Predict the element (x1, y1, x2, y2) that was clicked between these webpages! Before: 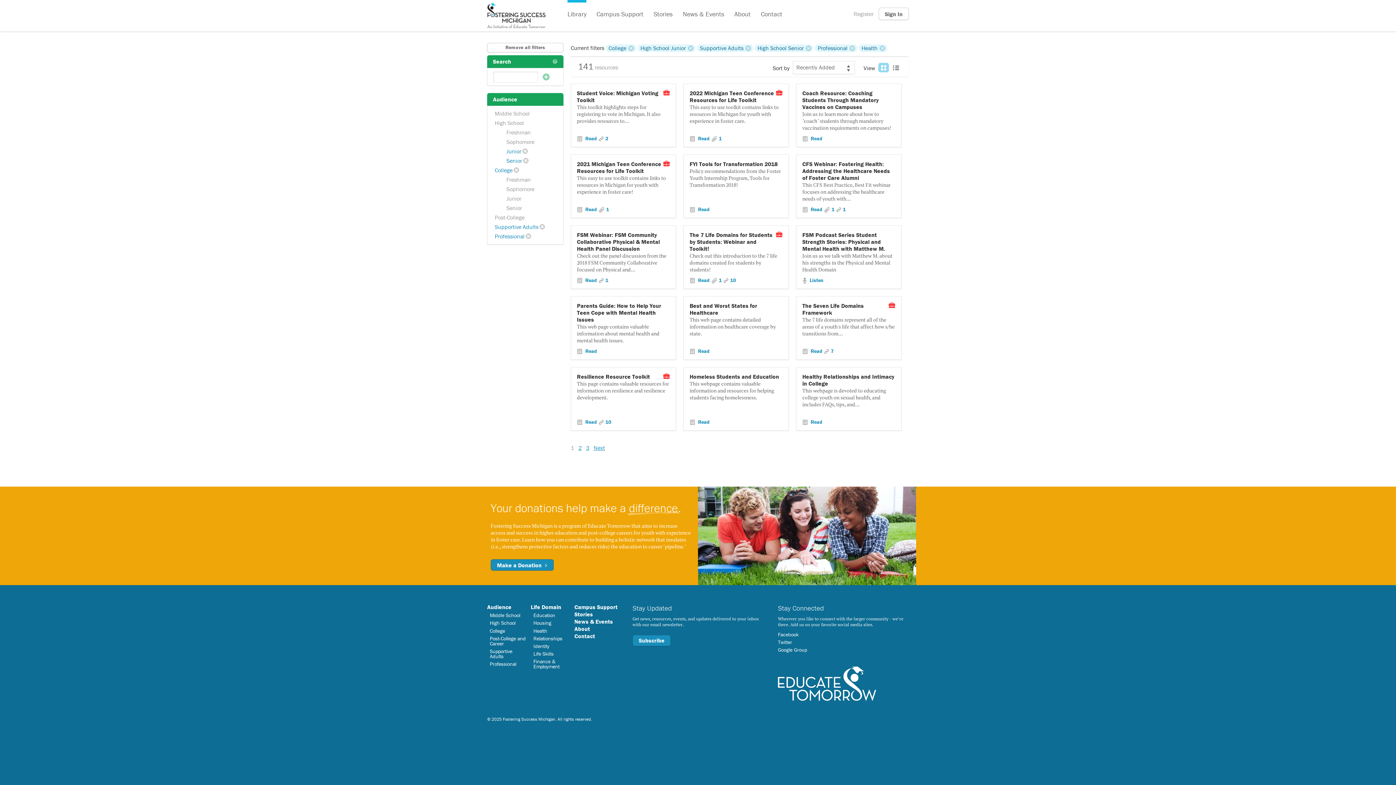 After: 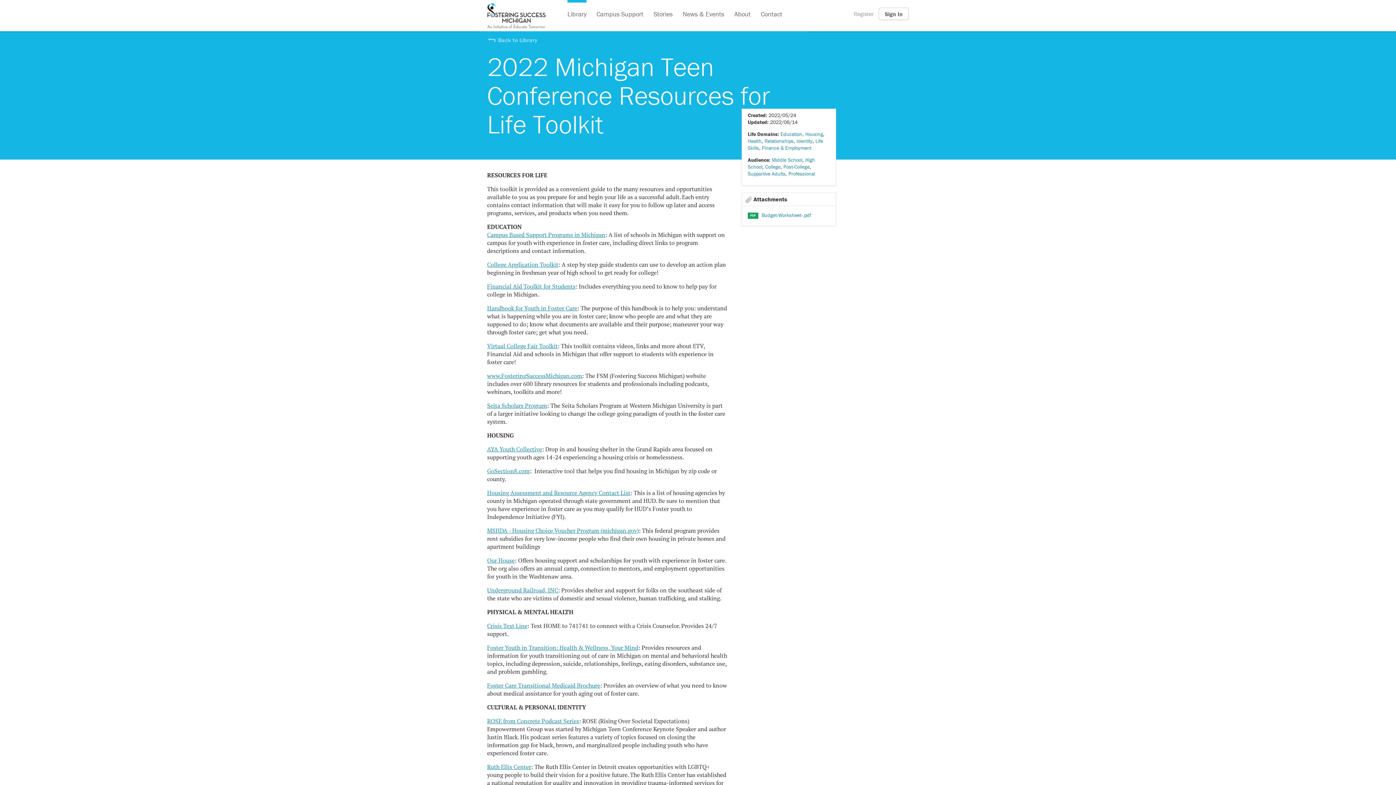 Action: label: 2022 Michigan Teen Conference Resources for Life Toolkit bbox: (689, 89, 782, 103)